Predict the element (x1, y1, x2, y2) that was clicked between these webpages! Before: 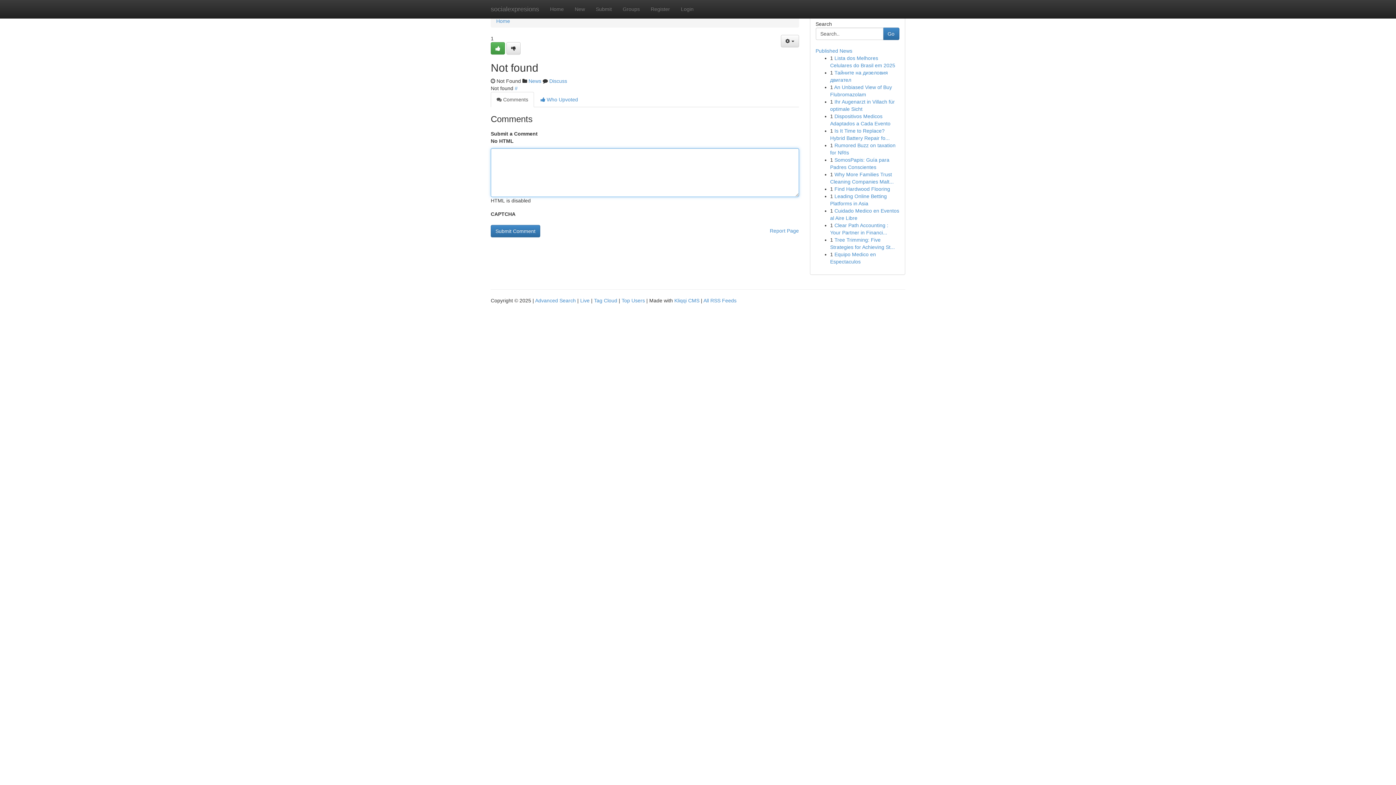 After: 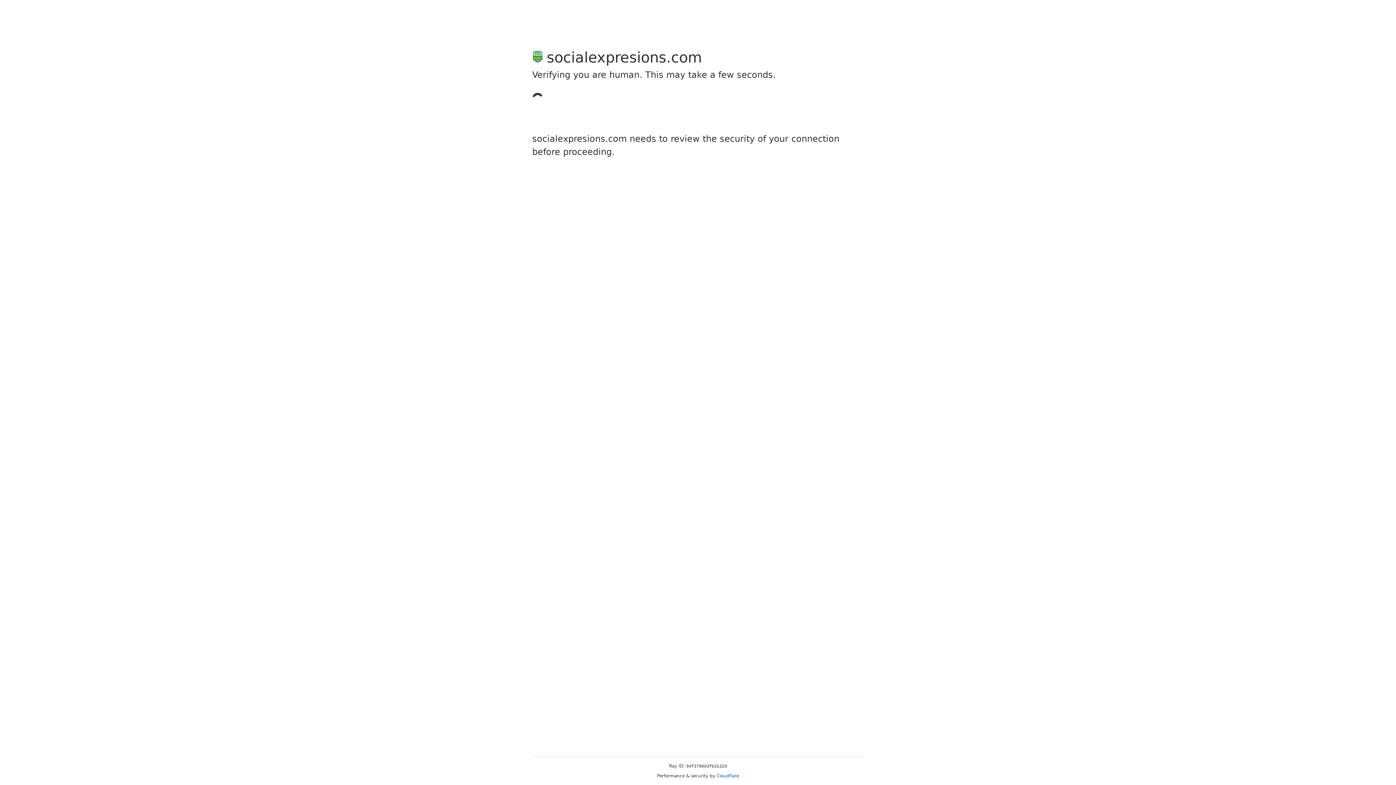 Action: bbox: (506, 42, 520, 54)